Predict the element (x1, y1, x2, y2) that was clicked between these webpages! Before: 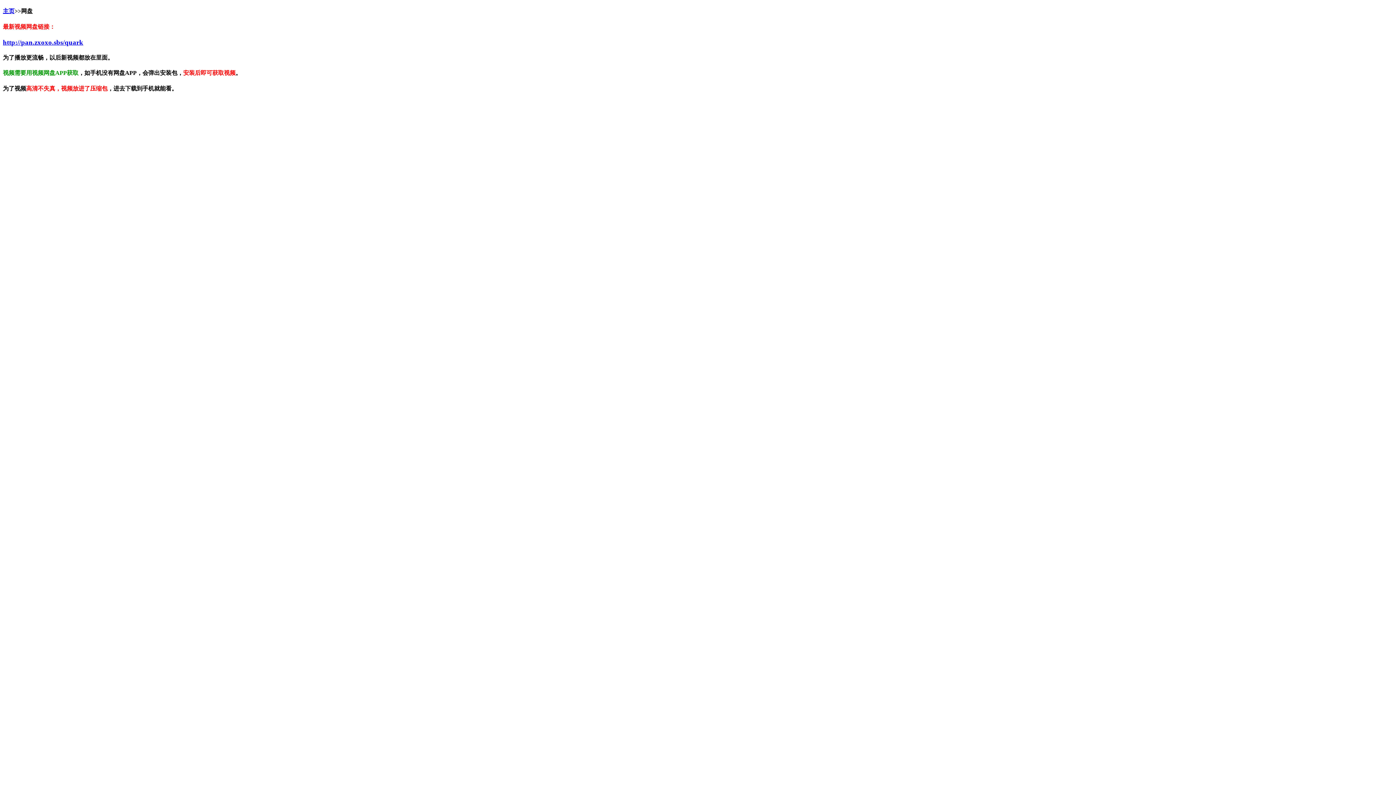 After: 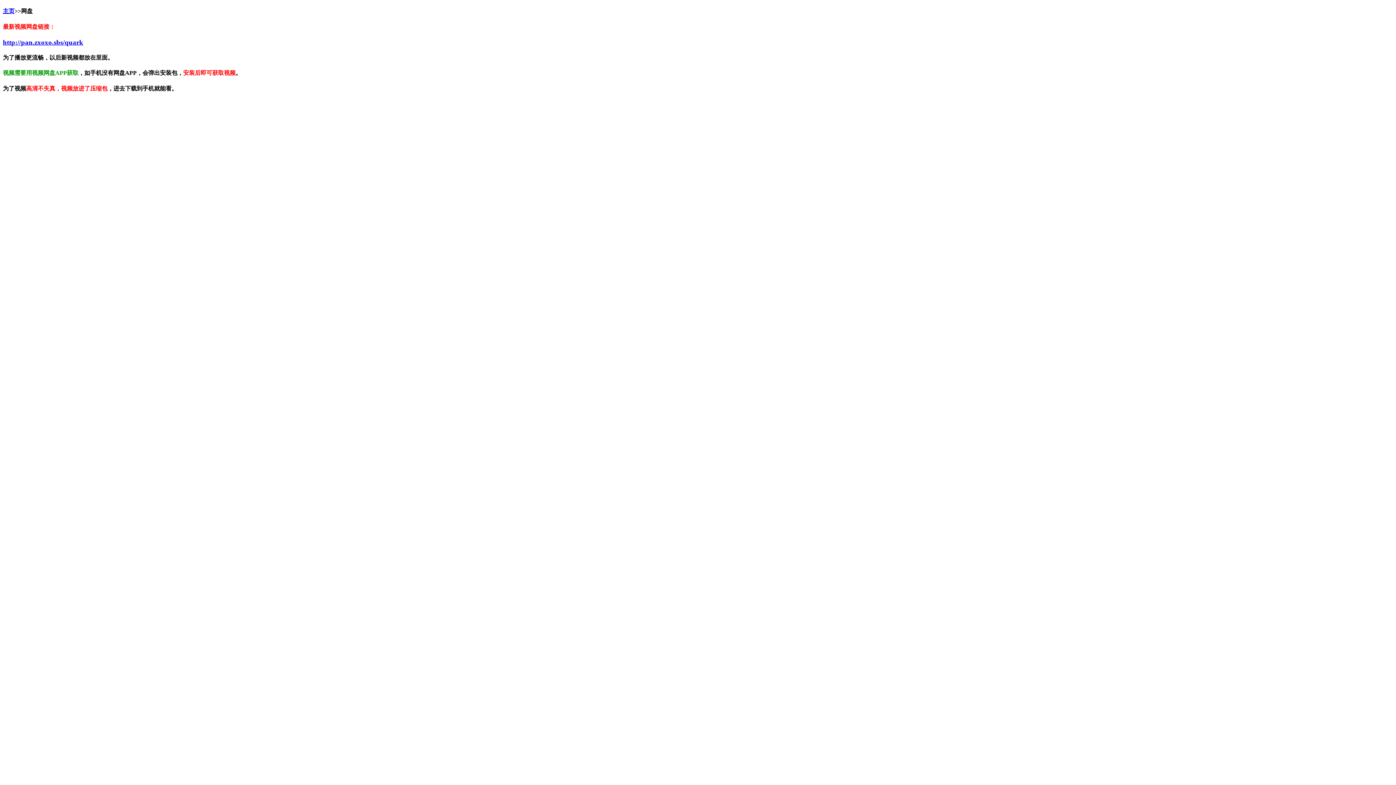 Action: bbox: (2, 38, 1393, 46) label: http://pan.zxoxo.sbs/quark